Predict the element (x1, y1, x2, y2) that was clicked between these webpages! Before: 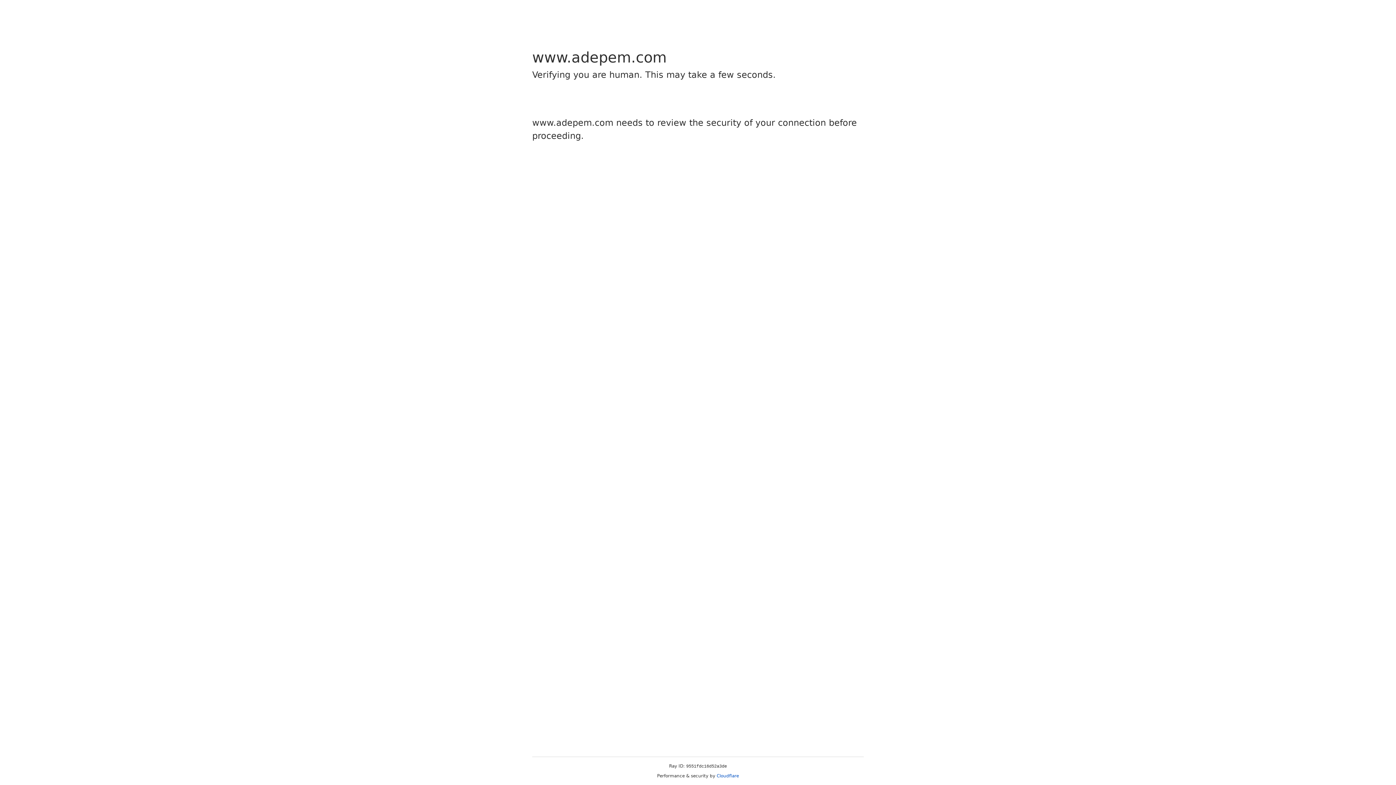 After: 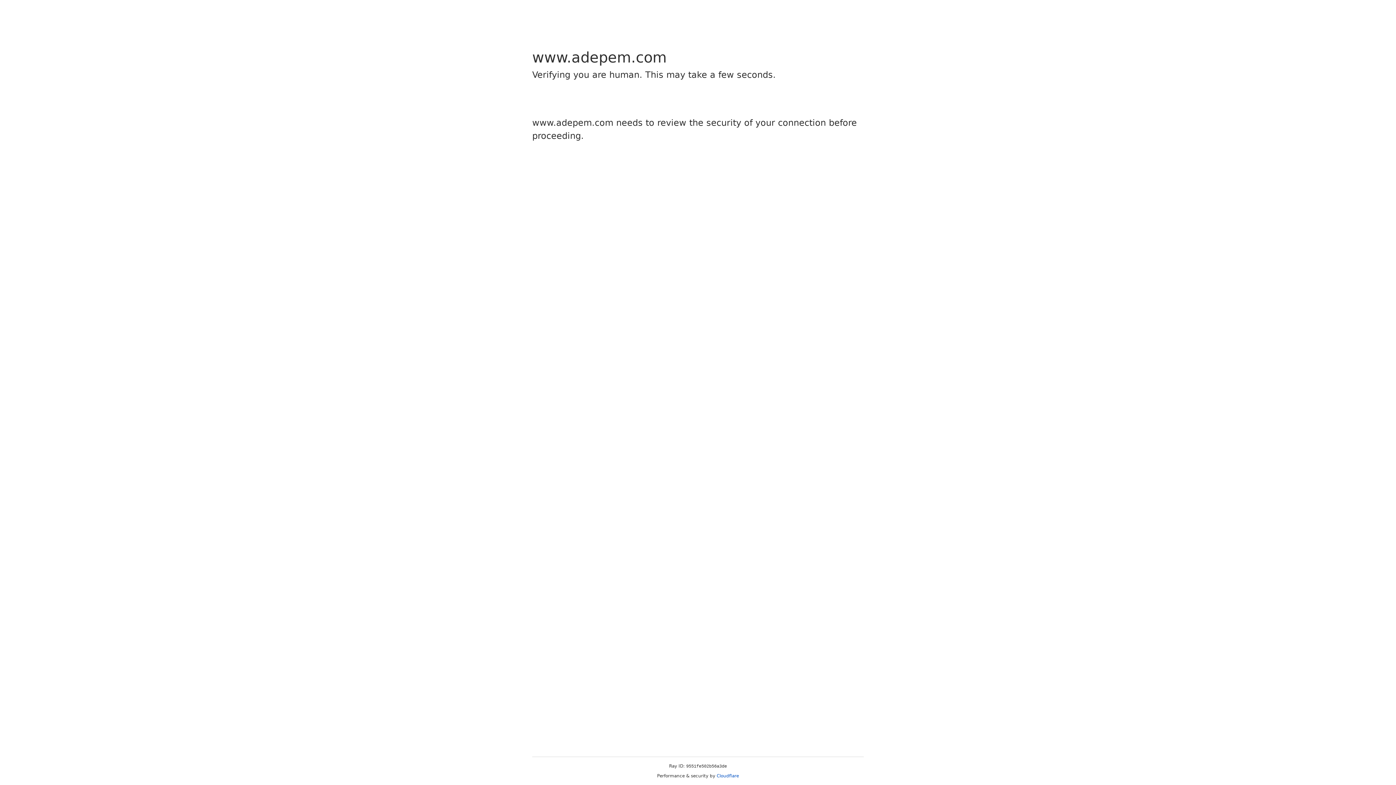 Action: bbox: (716, 773, 739, 778) label: Cloudflare